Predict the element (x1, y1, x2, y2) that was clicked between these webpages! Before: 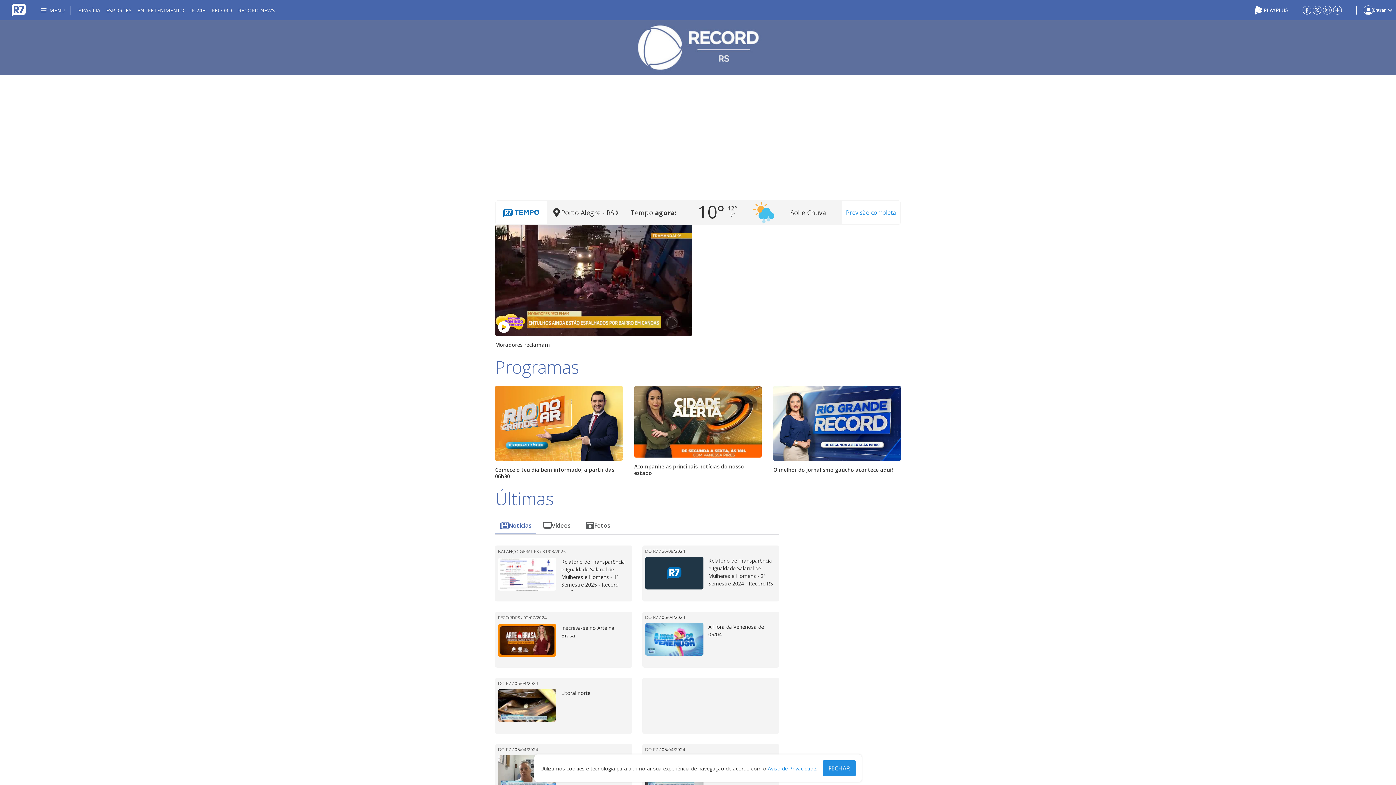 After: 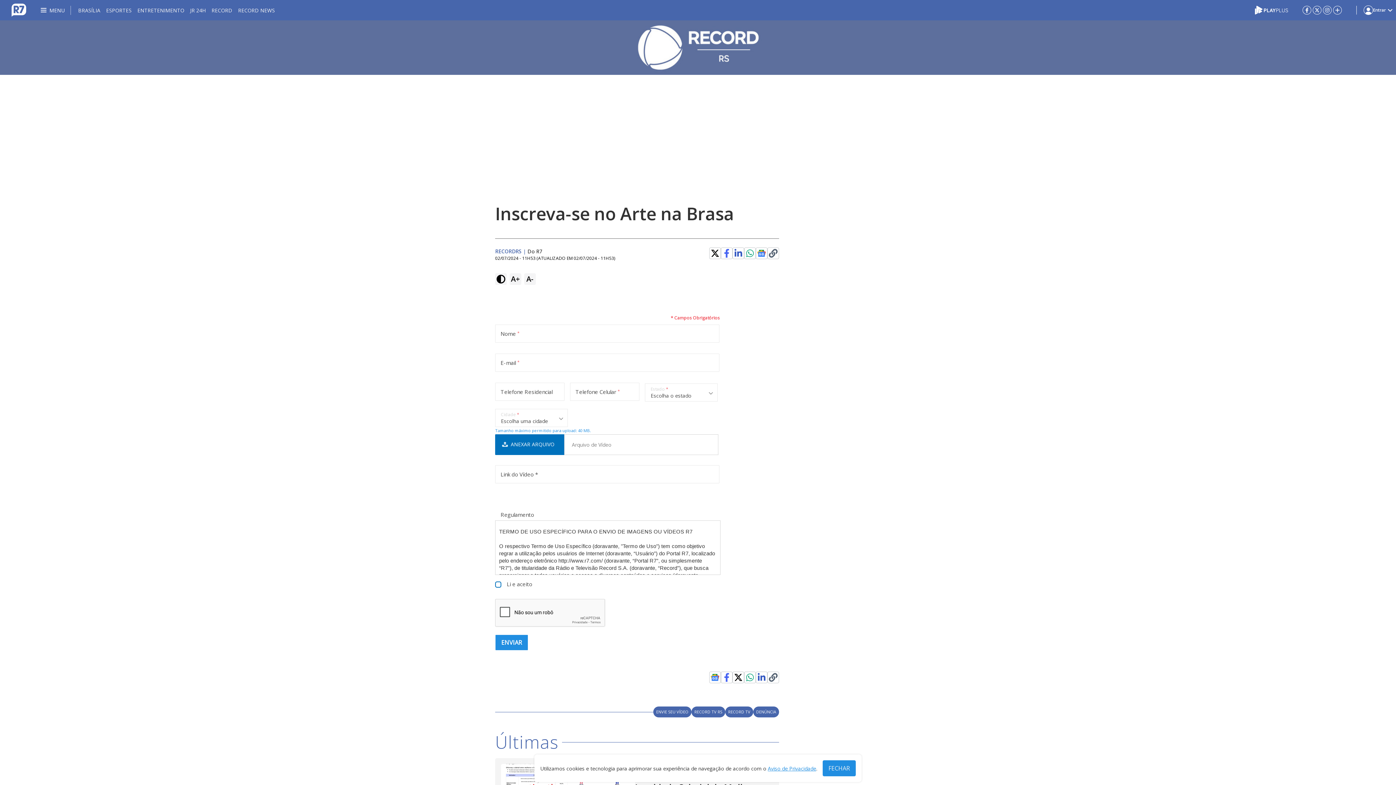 Action: bbox: (561, 624, 629, 657) label: Inscreva-se no Arte na Brasa